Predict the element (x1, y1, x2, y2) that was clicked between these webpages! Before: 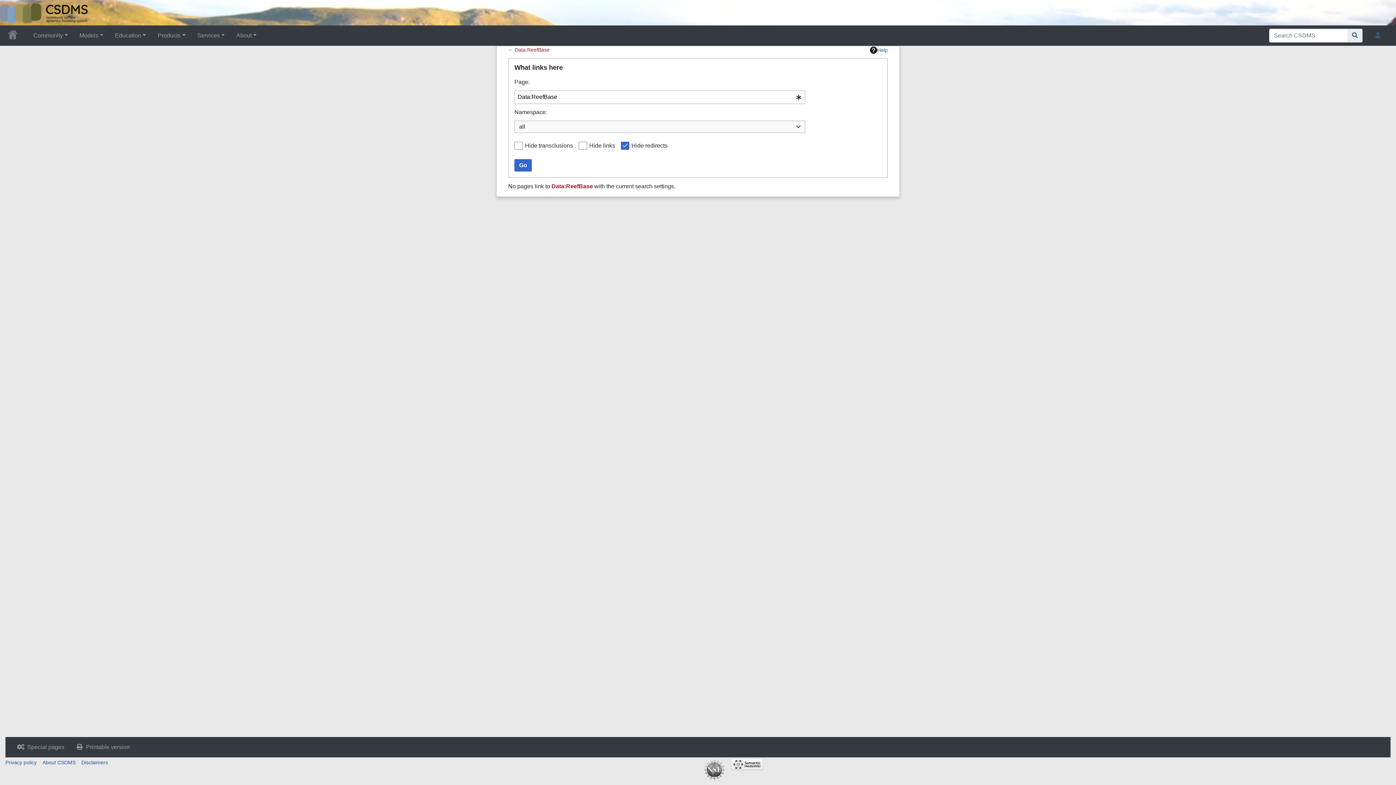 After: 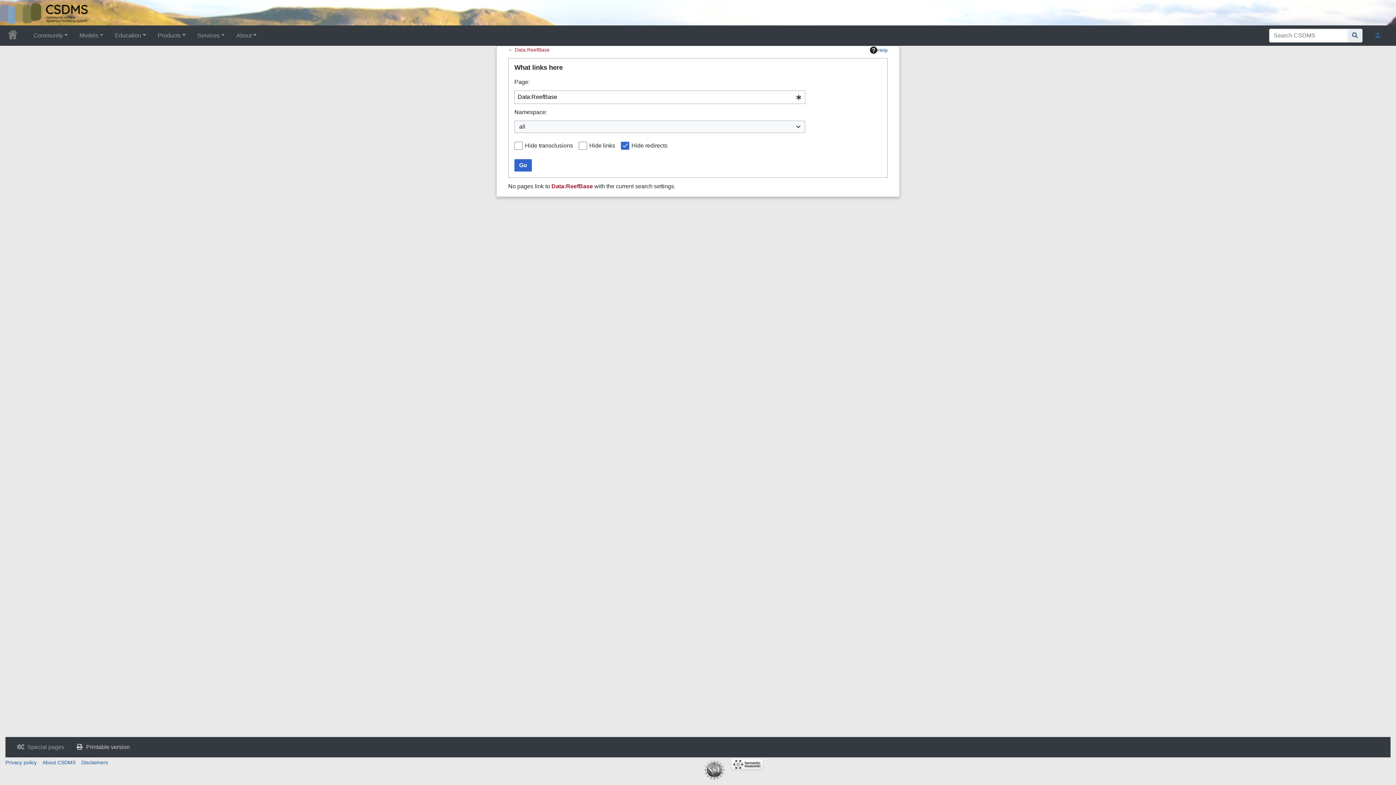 Action: bbox: (70, 740, 135, 754) label: Printable version